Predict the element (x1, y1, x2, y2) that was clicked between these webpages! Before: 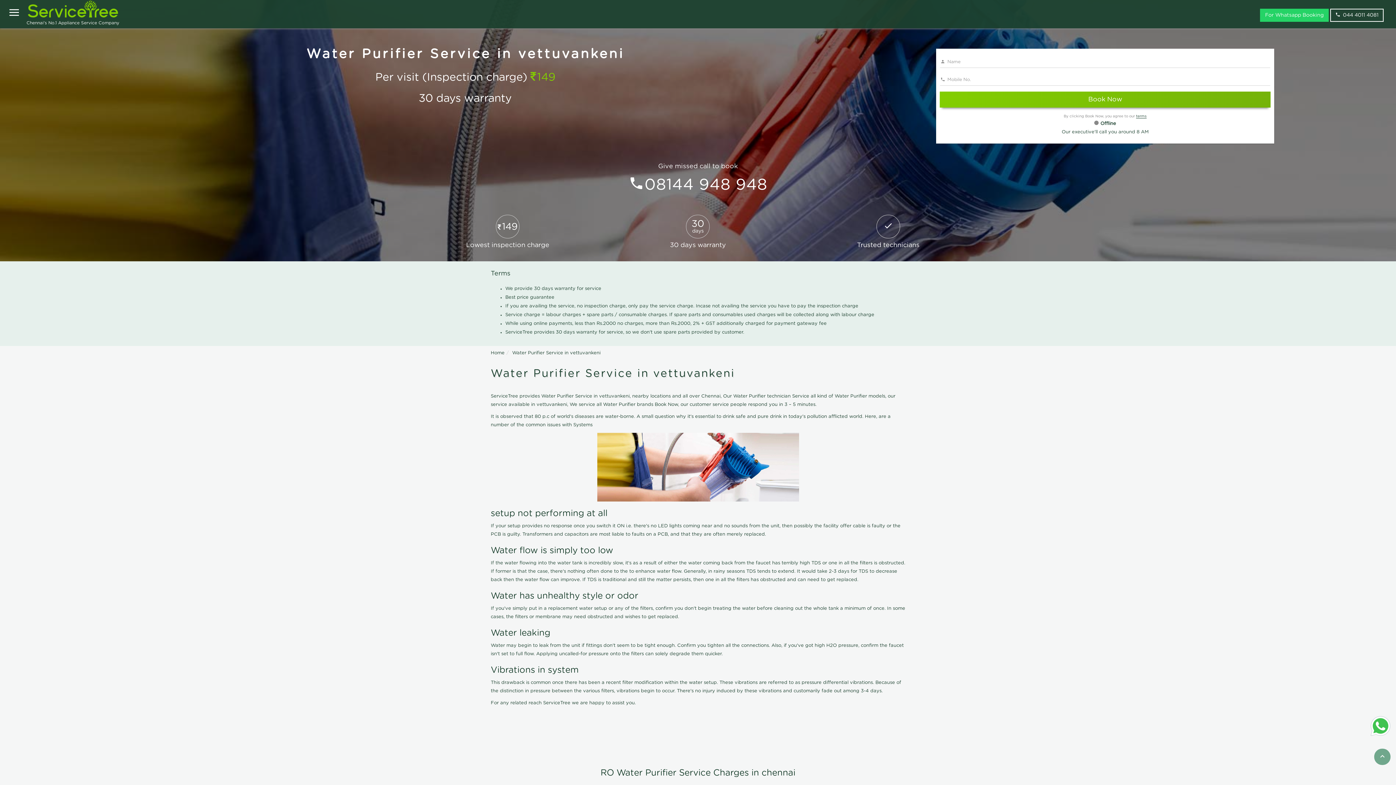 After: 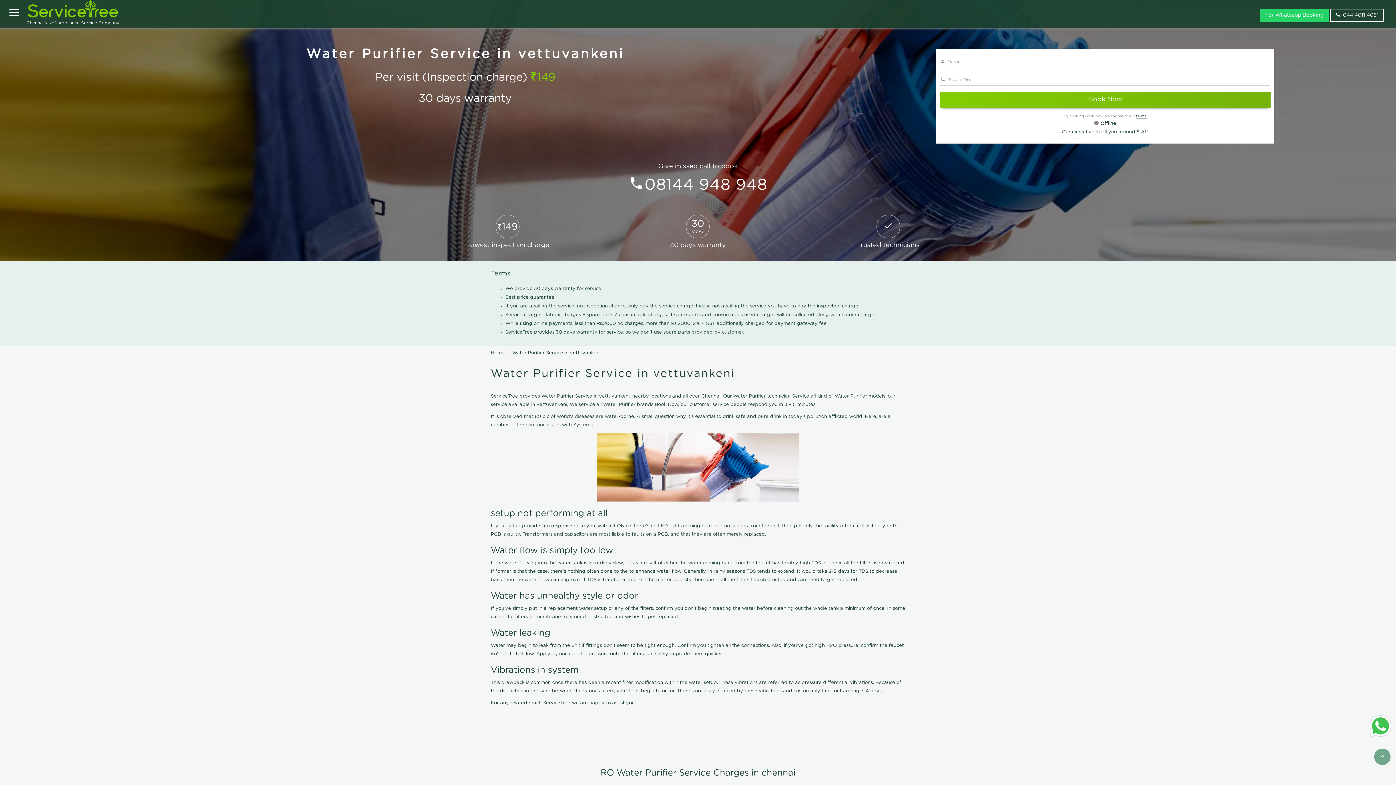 Action: bbox: (1365, 710, 1396, 741)